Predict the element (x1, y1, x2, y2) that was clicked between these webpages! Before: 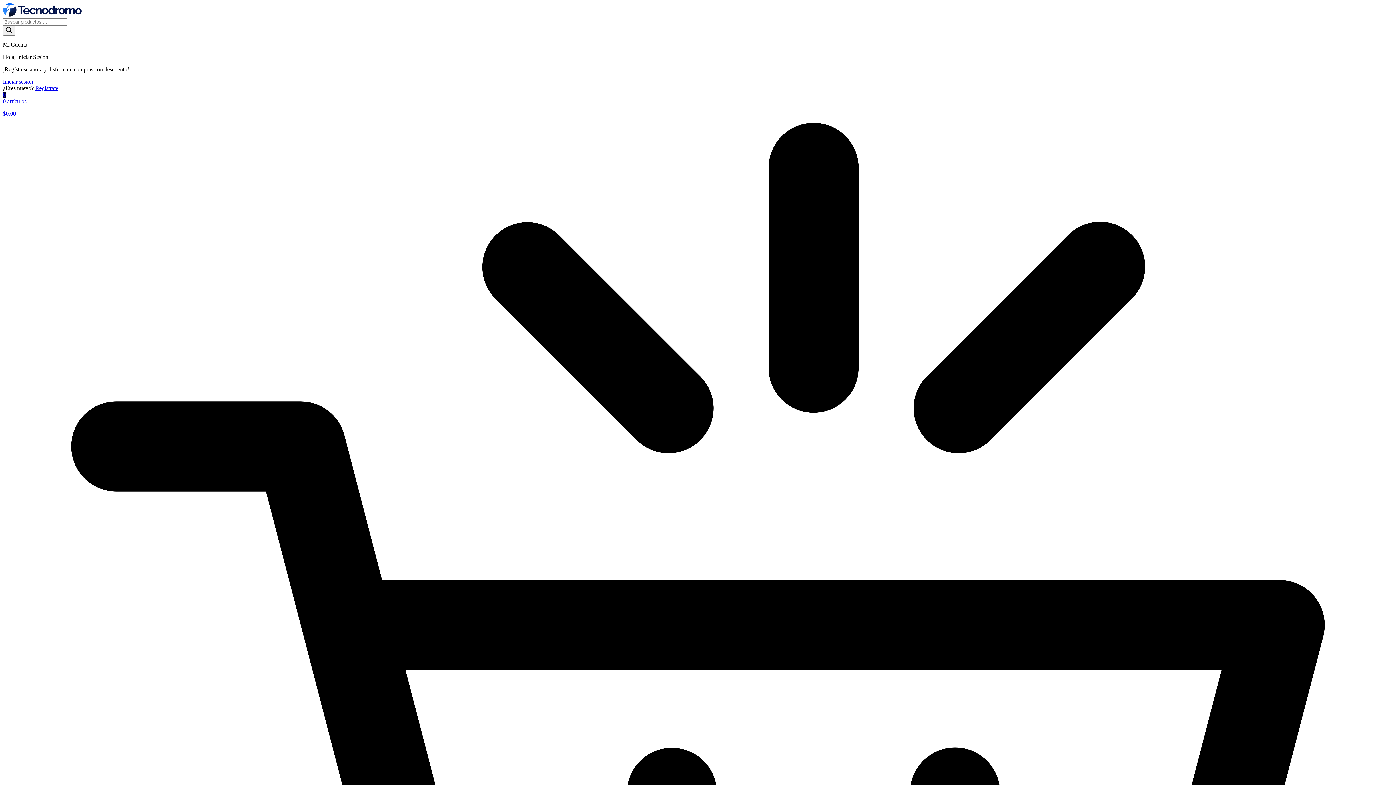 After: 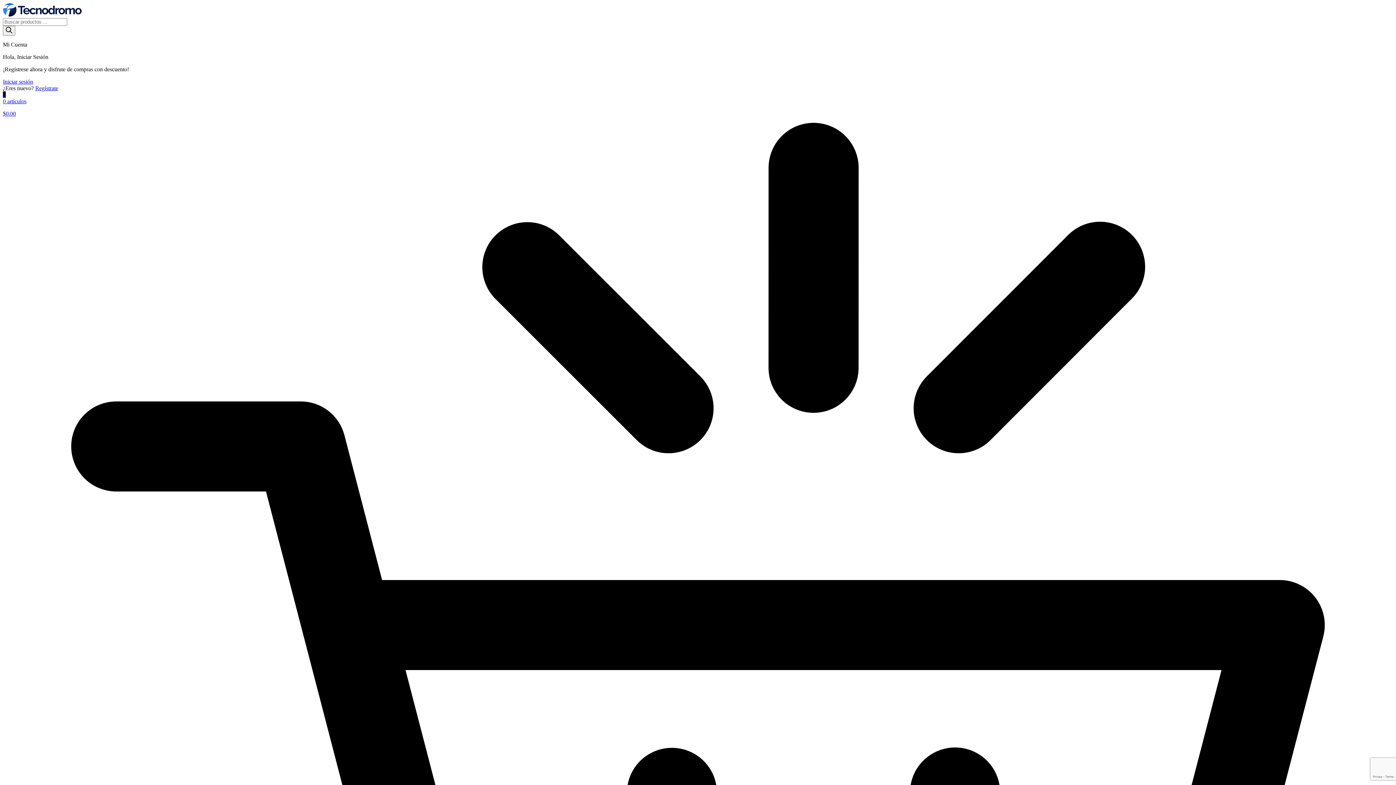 Action: label: Iniciar sesión bbox: (2, 78, 33, 84)